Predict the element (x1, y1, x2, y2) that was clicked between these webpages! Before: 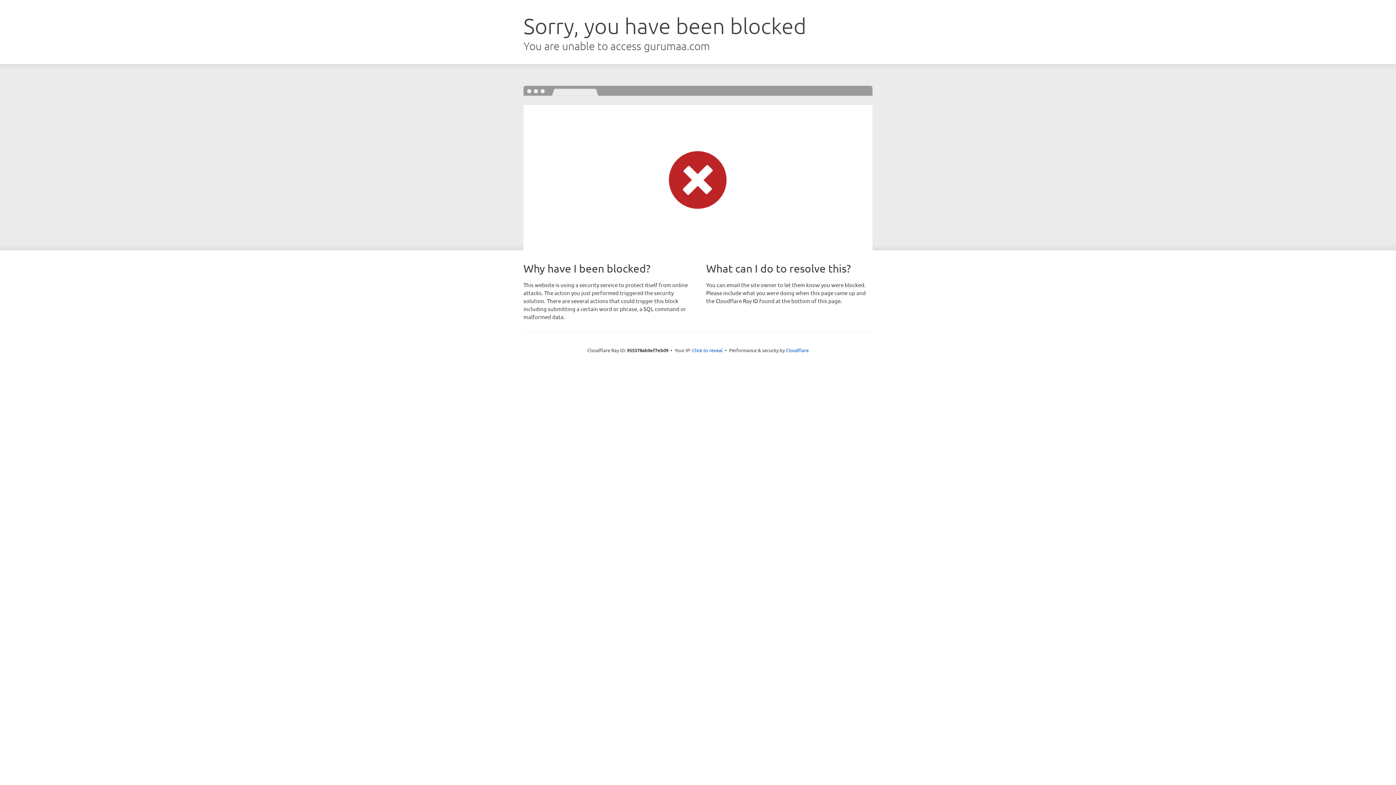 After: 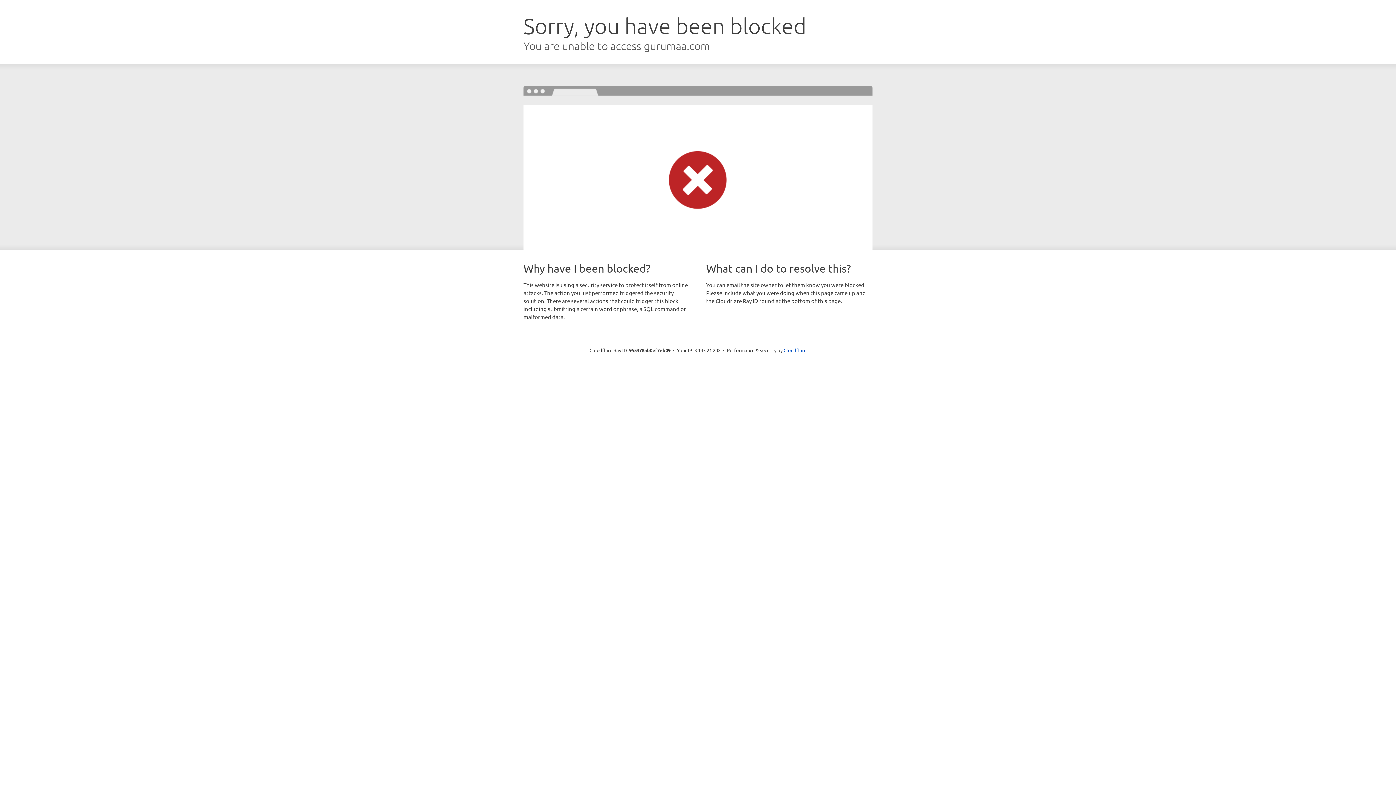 Action: label: Click to reveal bbox: (692, 346, 722, 353)